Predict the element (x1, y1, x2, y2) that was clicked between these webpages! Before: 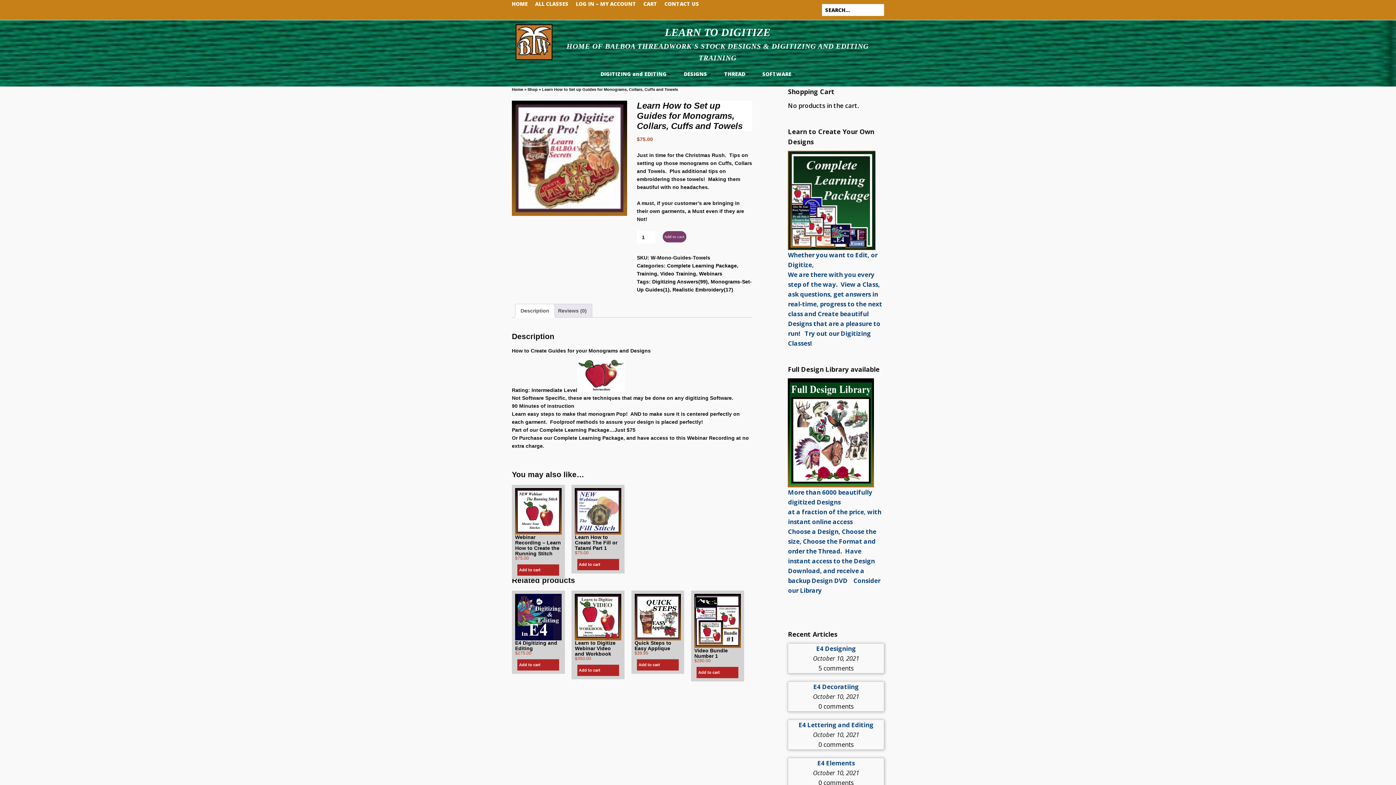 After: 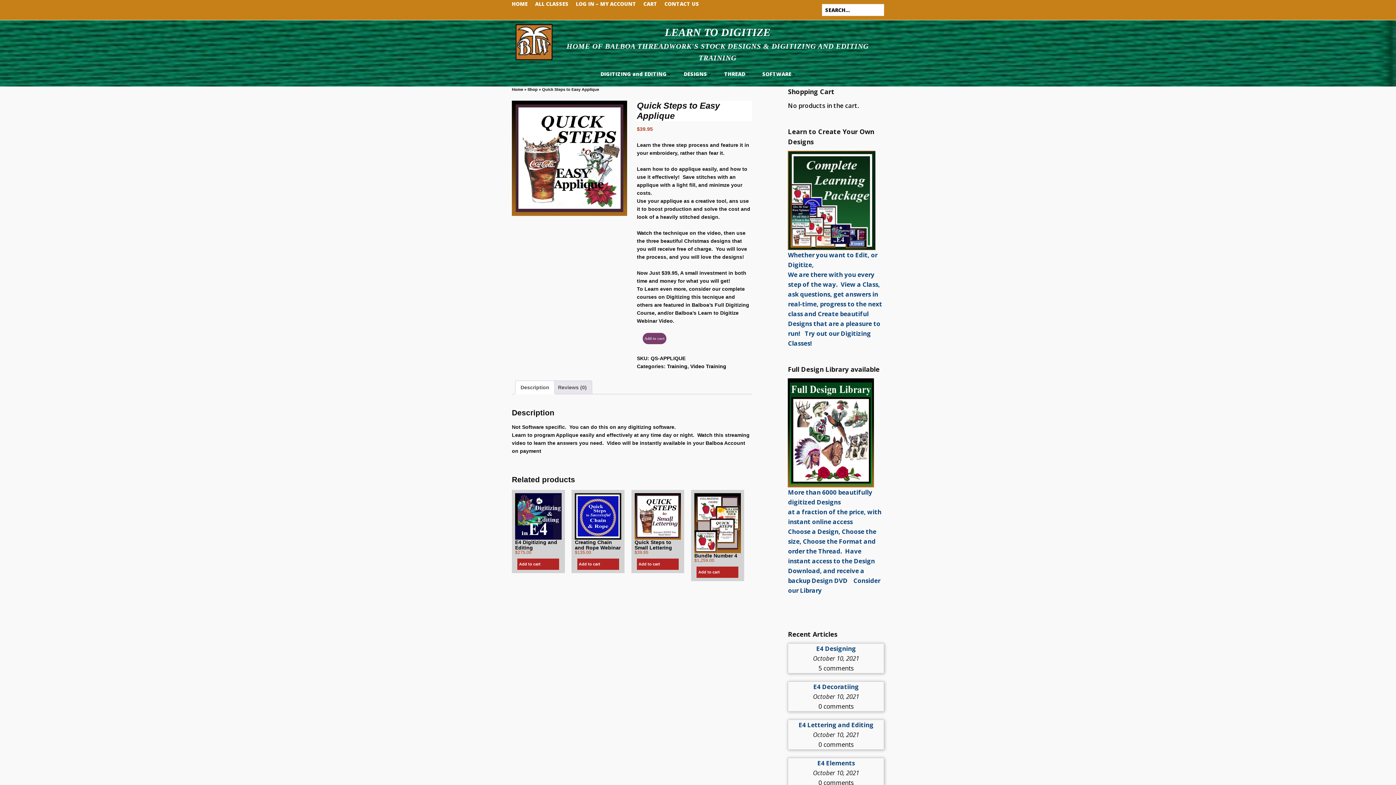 Action: bbox: (634, 594, 681, 655) label: Quick Steps to Easy Applique
$39.95